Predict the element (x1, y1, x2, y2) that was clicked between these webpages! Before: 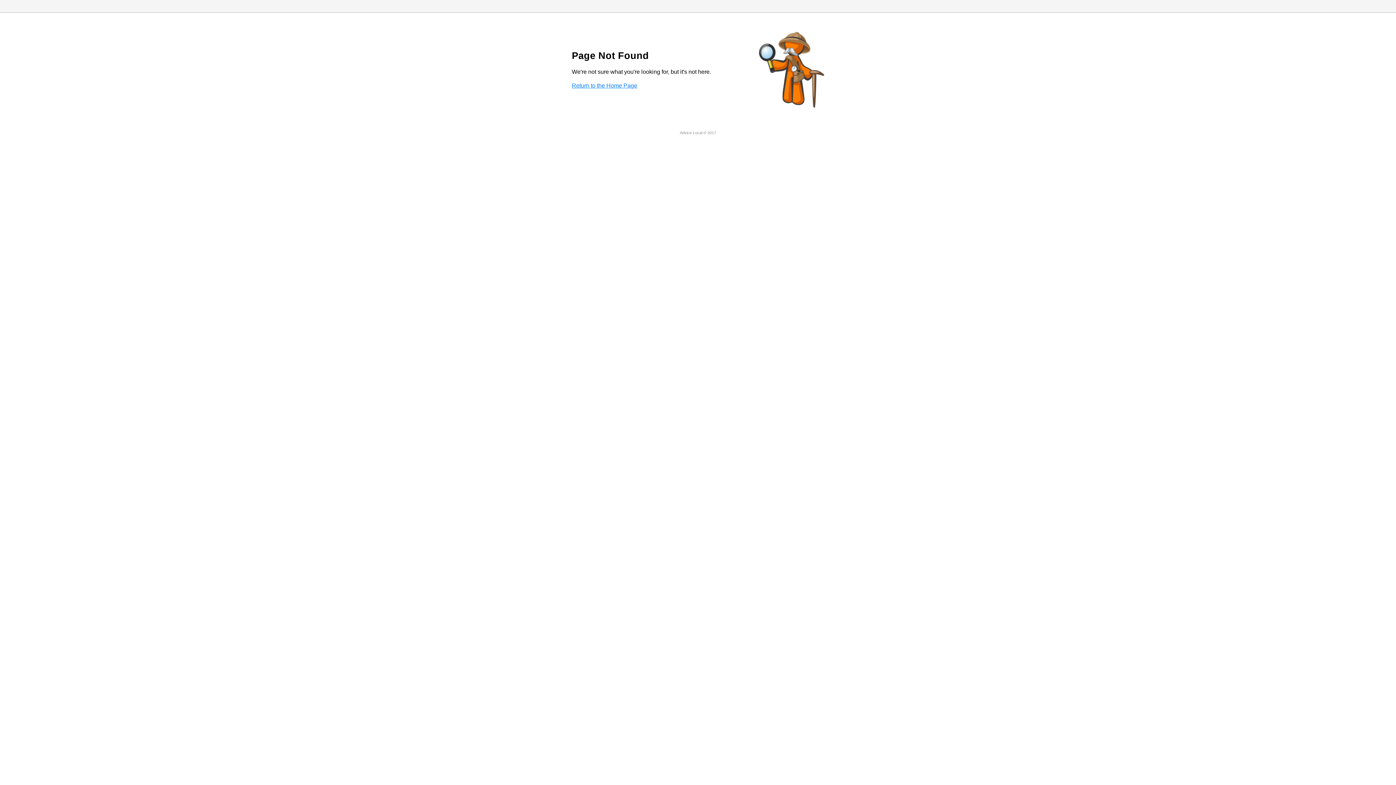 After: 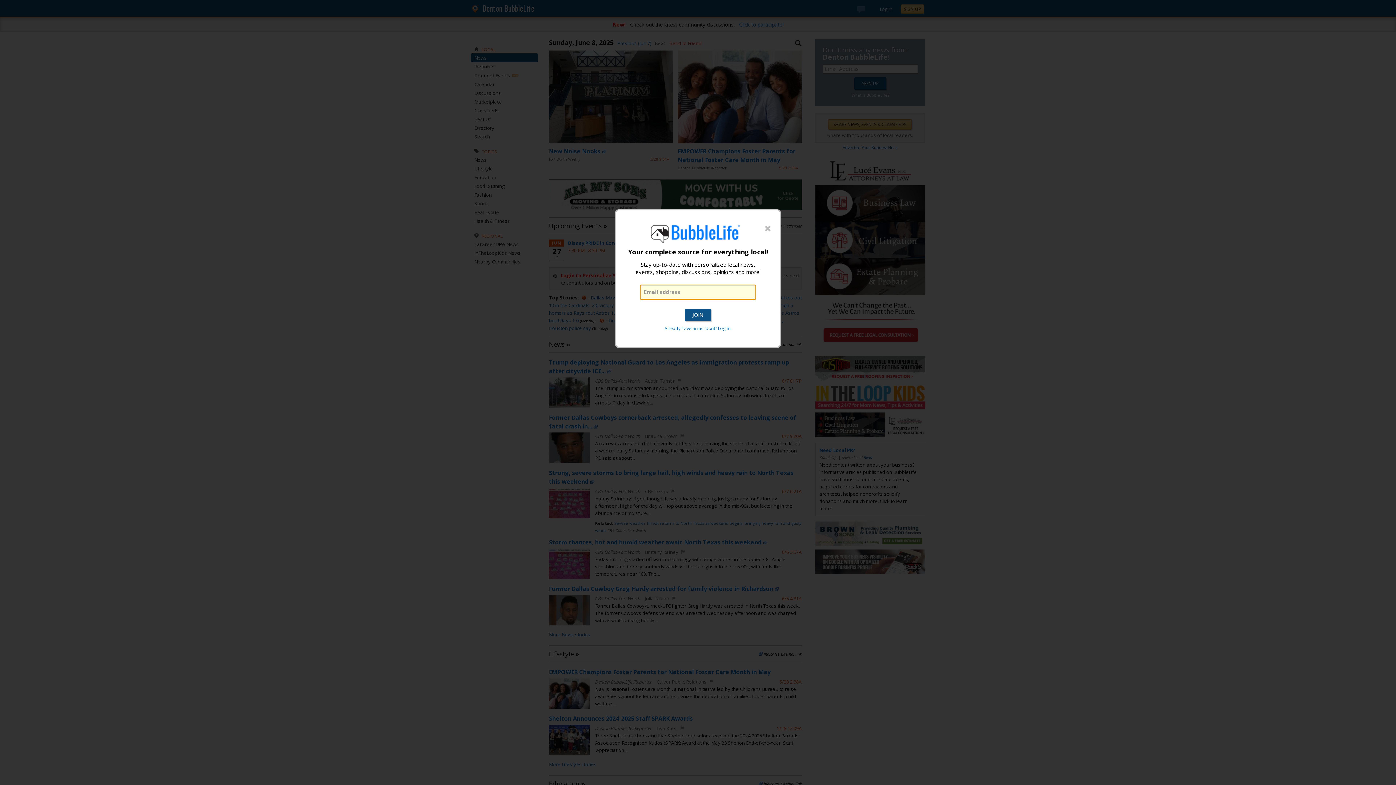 Action: bbox: (572, 82, 637, 88) label: Return to the Home Page